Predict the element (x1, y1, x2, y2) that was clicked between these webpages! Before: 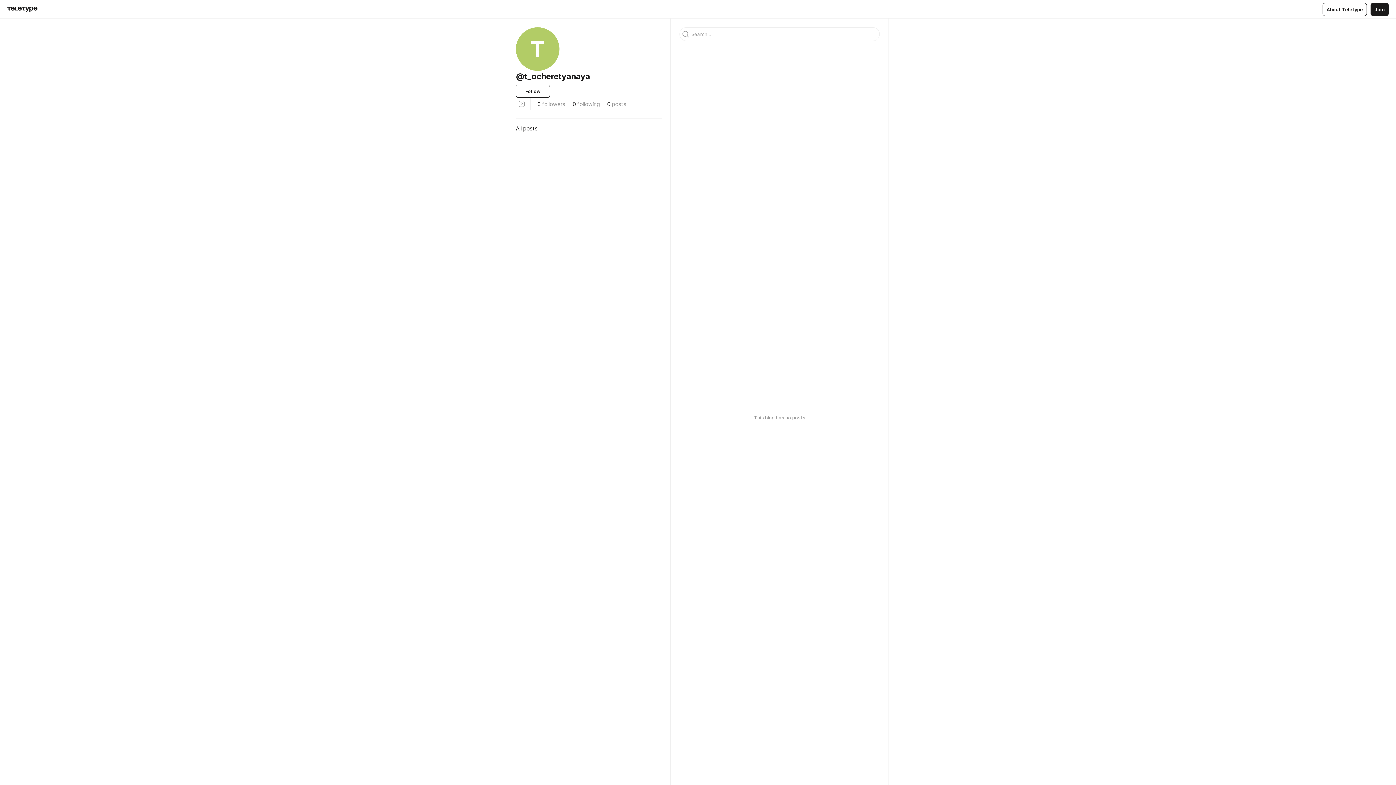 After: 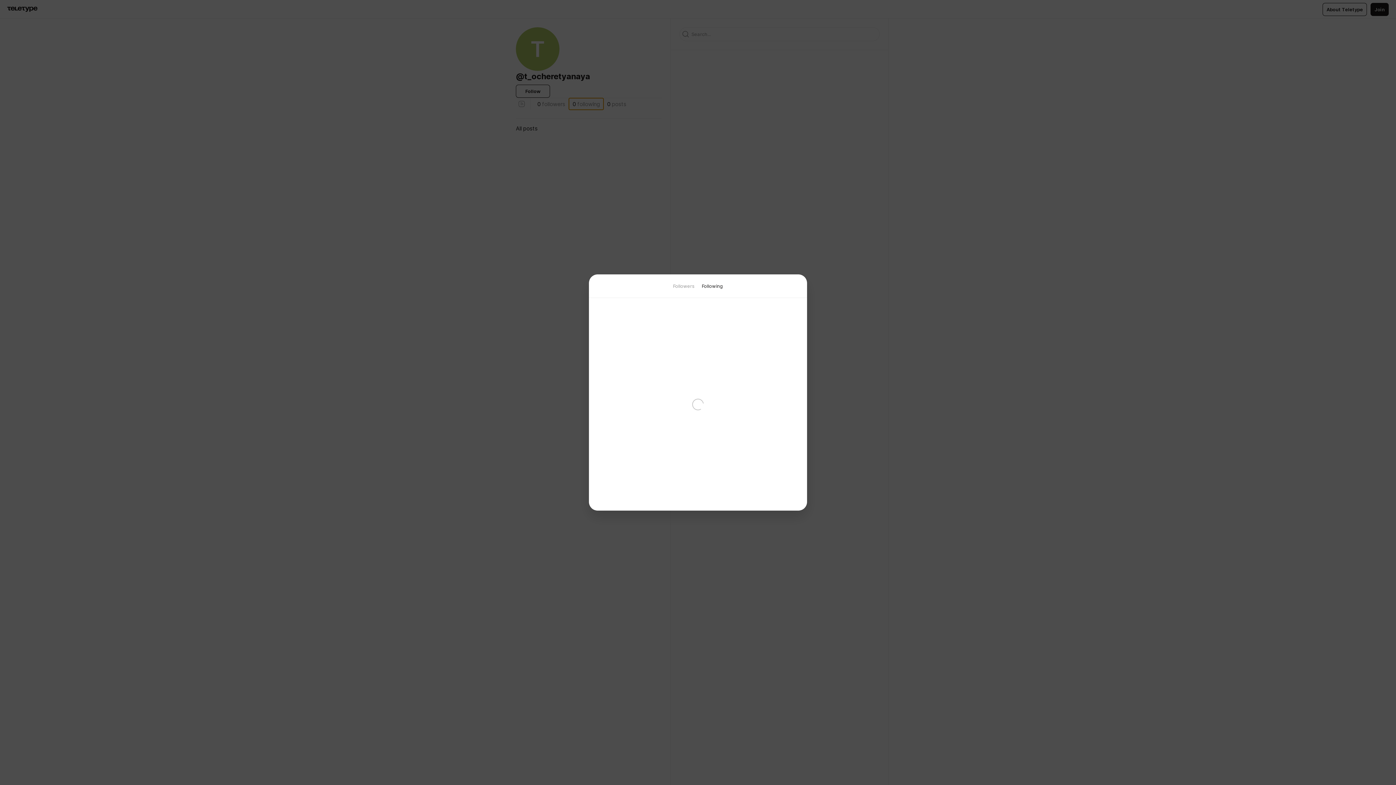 Action: label: 0
 
following bbox: (569, 98, 603, 109)